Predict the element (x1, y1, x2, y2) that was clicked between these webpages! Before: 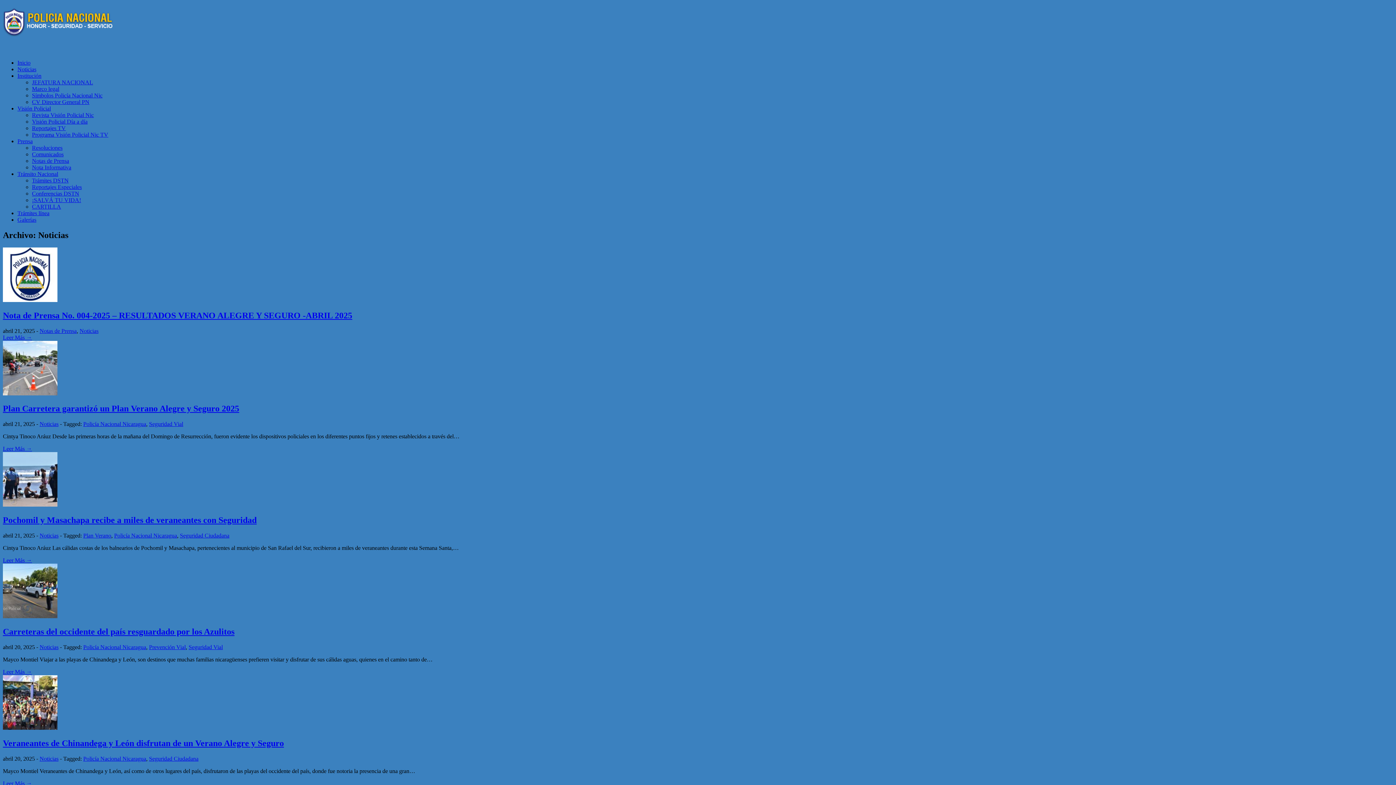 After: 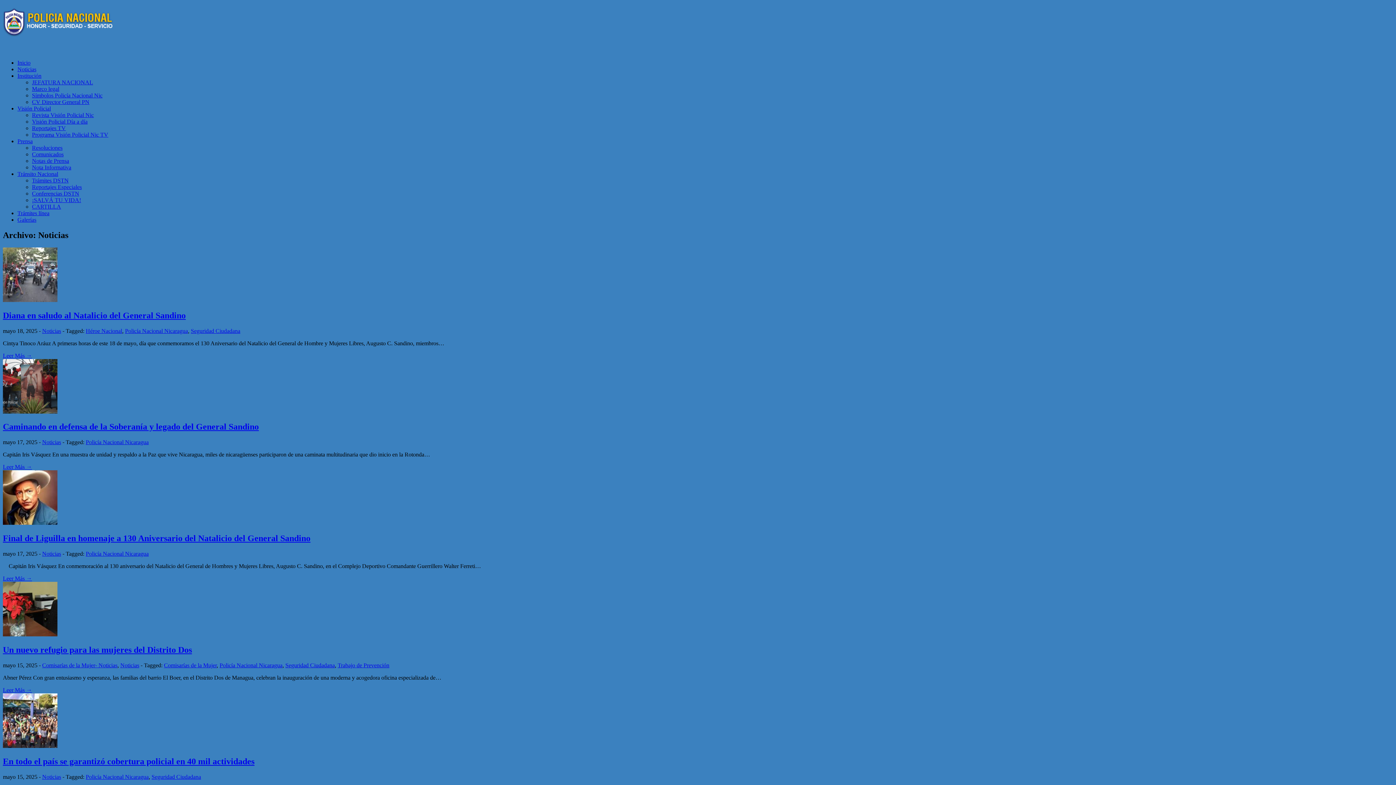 Action: bbox: (79, 327, 98, 334) label: Noticias